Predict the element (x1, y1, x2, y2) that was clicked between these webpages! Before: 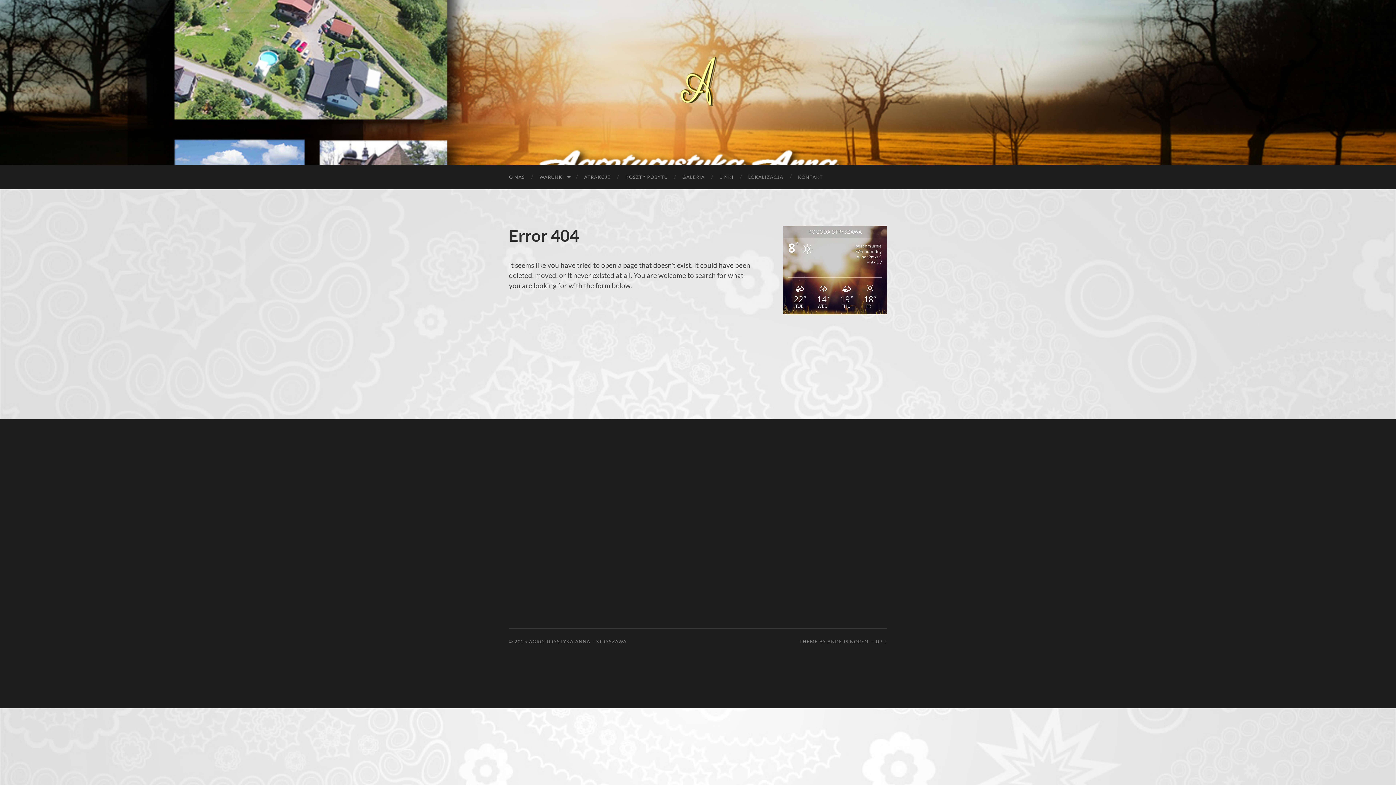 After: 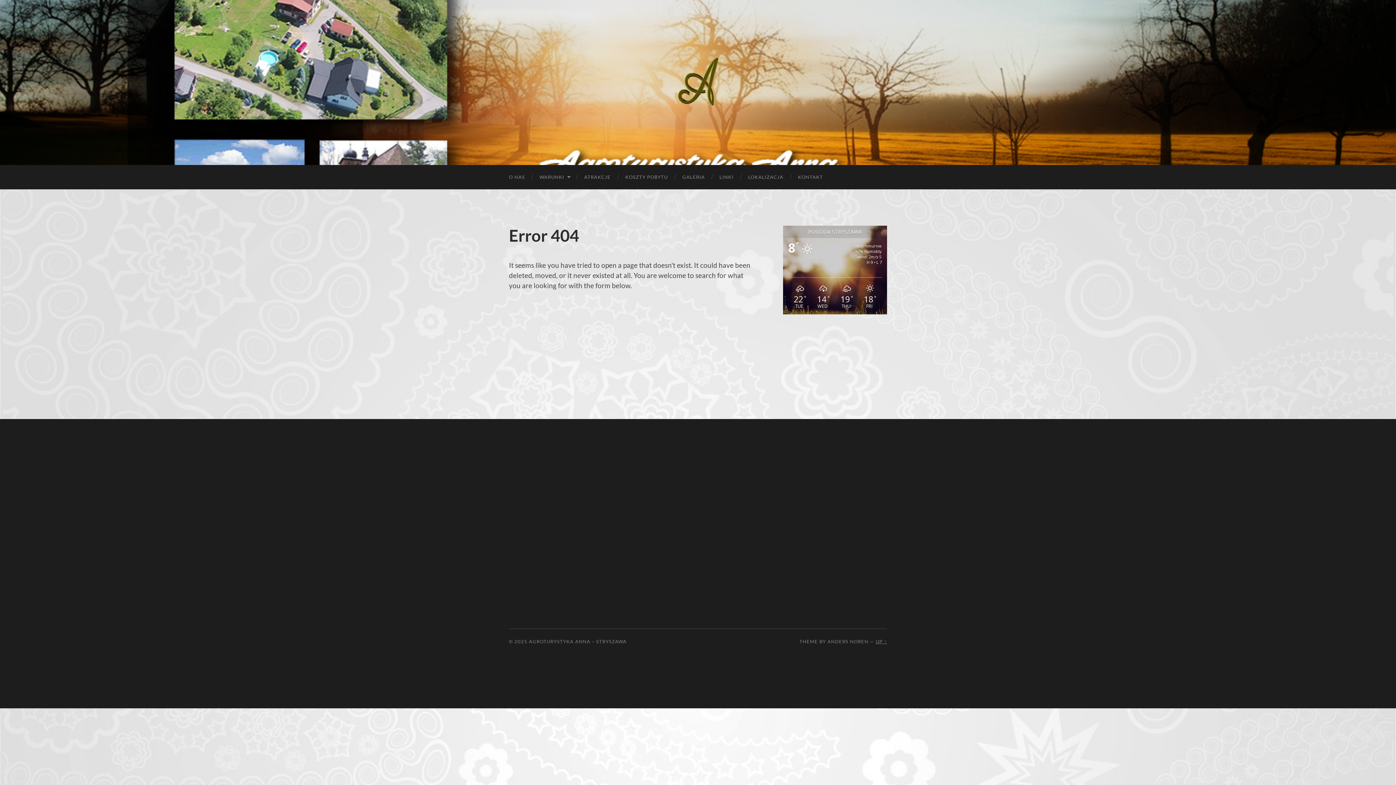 Action: bbox: (876, 638, 887, 644) label: UP ↑